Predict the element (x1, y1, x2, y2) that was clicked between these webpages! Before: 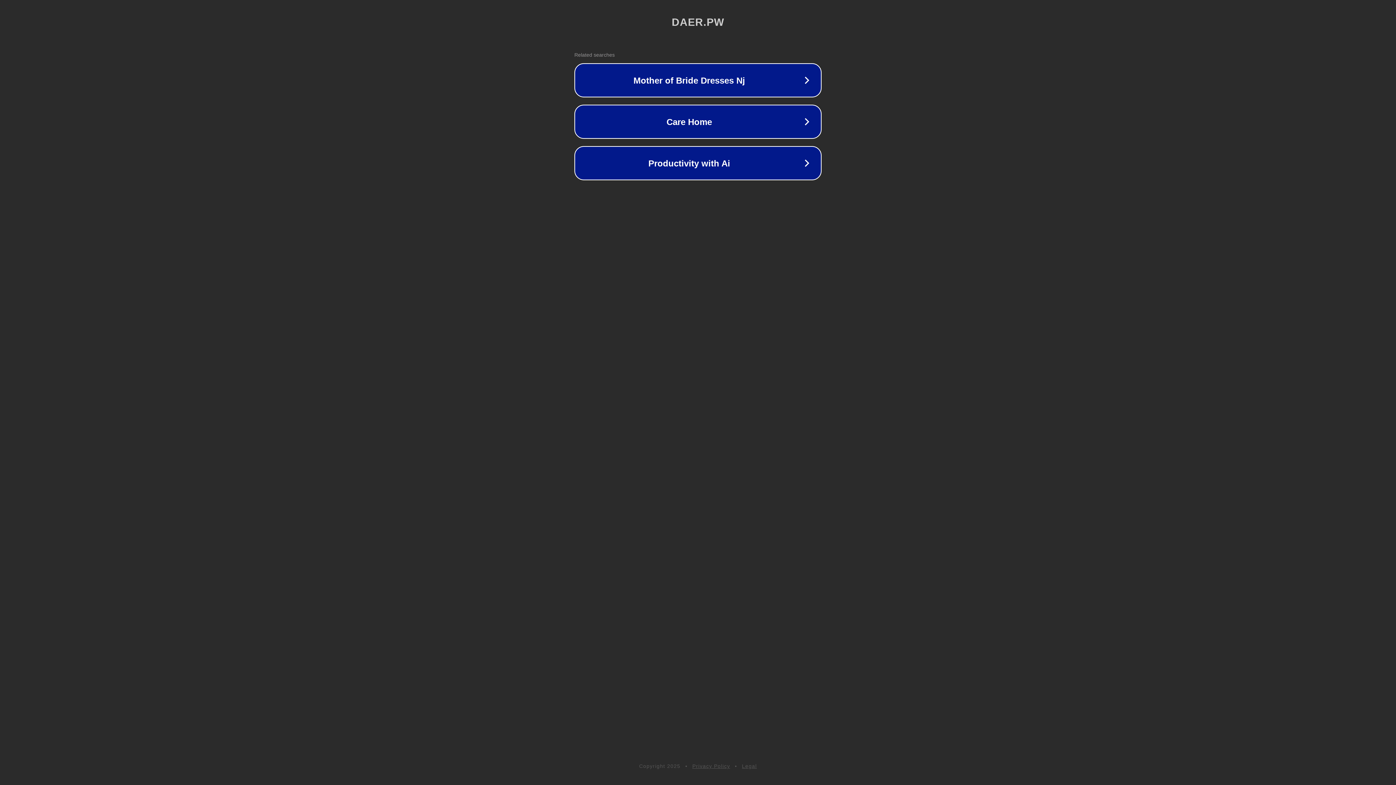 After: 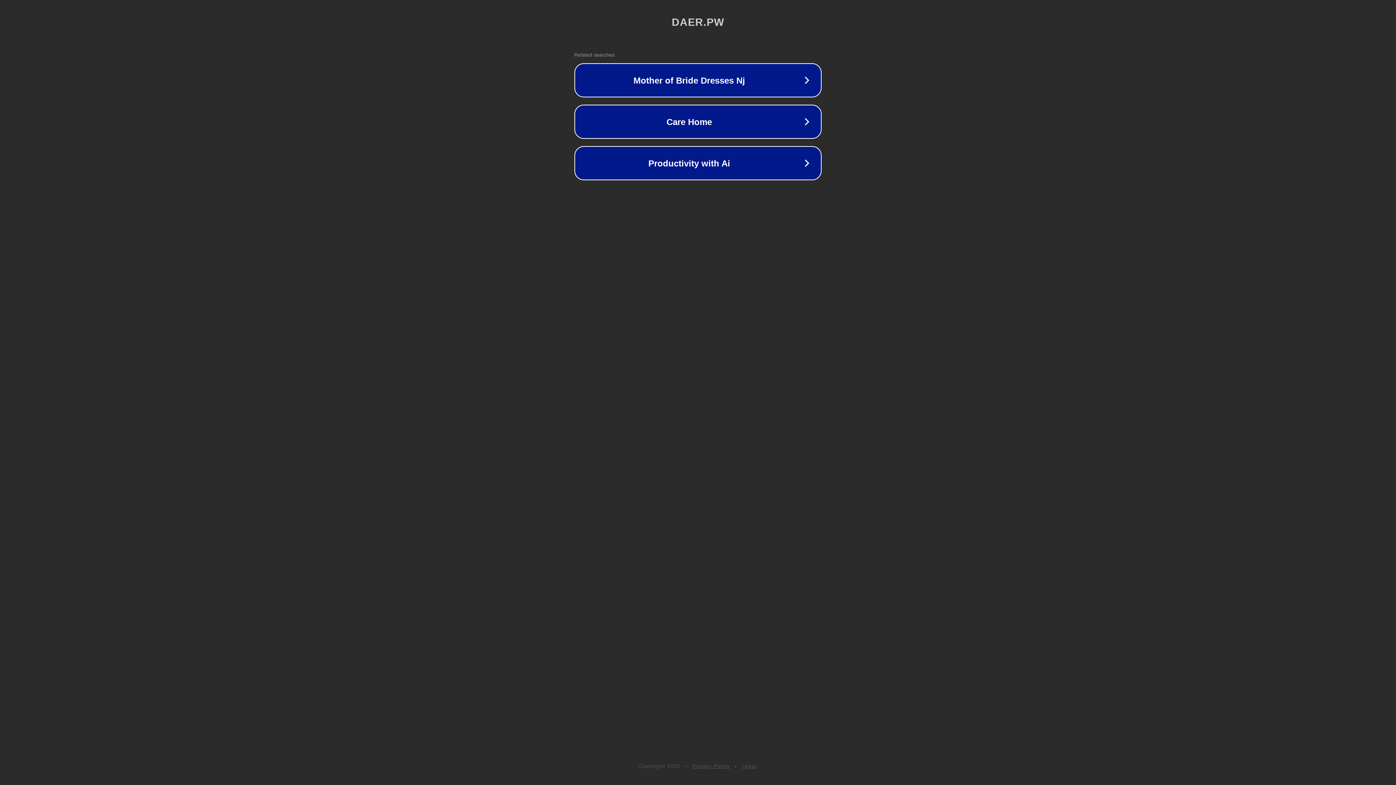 Action: bbox: (692, 763, 730, 769) label: Privacy Policy